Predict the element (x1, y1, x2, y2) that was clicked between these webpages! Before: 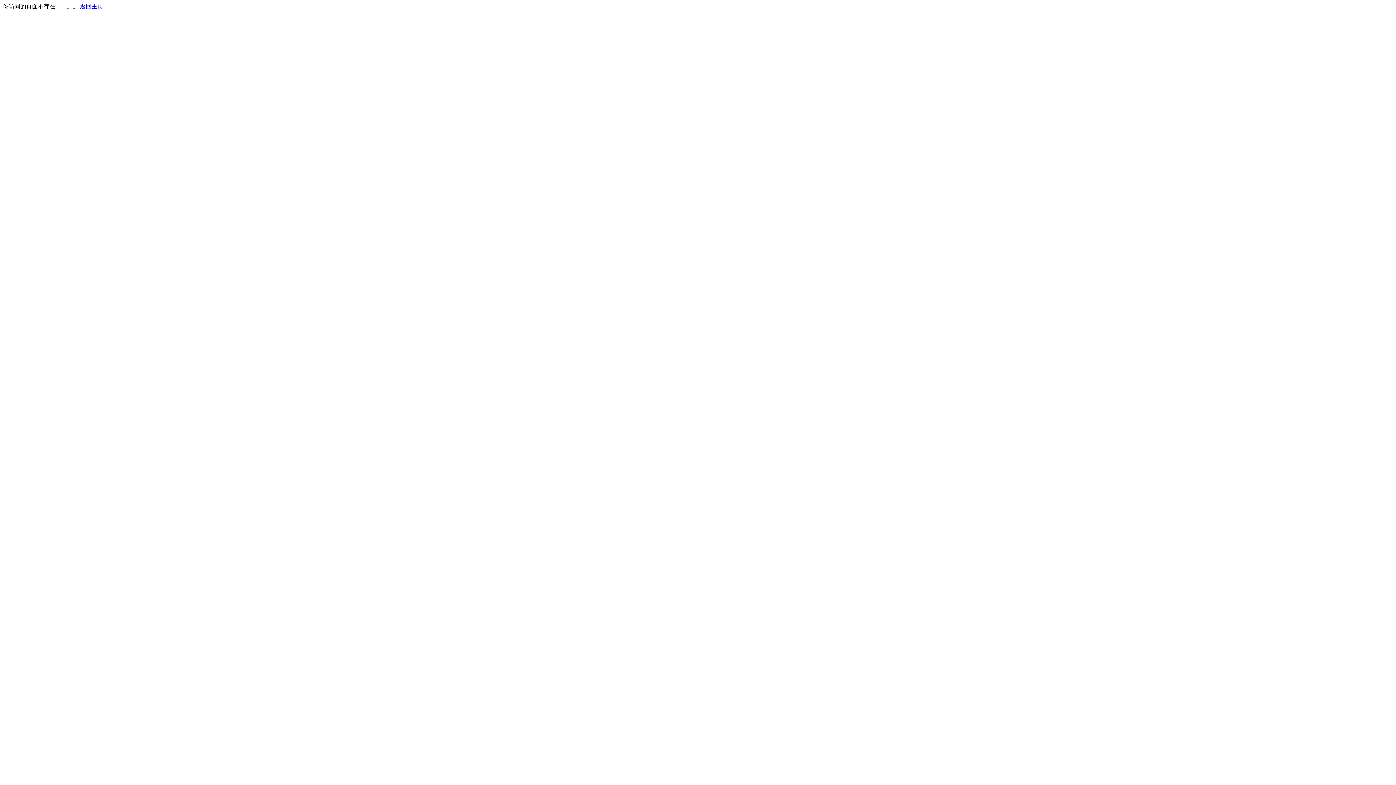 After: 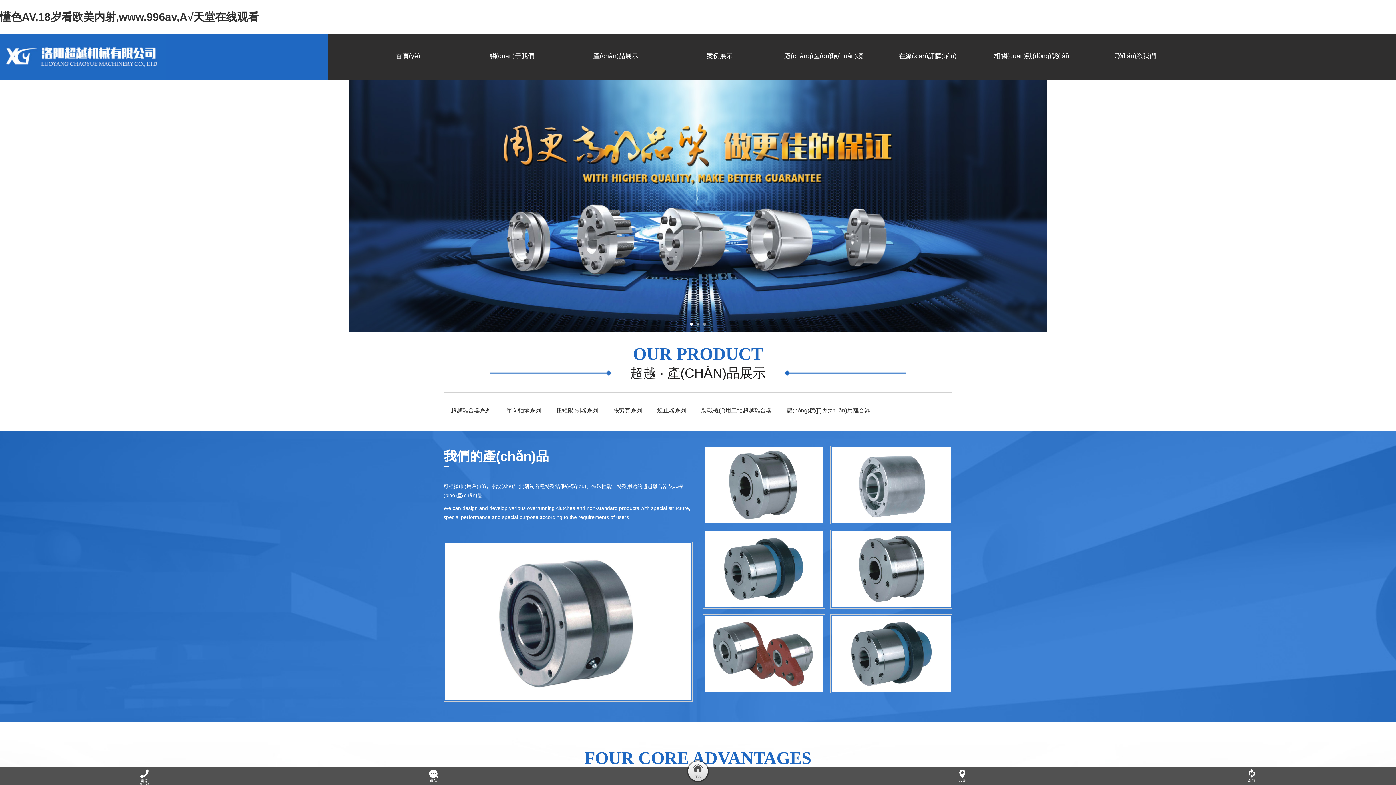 Action: bbox: (80, 3, 103, 9) label: 返回主页